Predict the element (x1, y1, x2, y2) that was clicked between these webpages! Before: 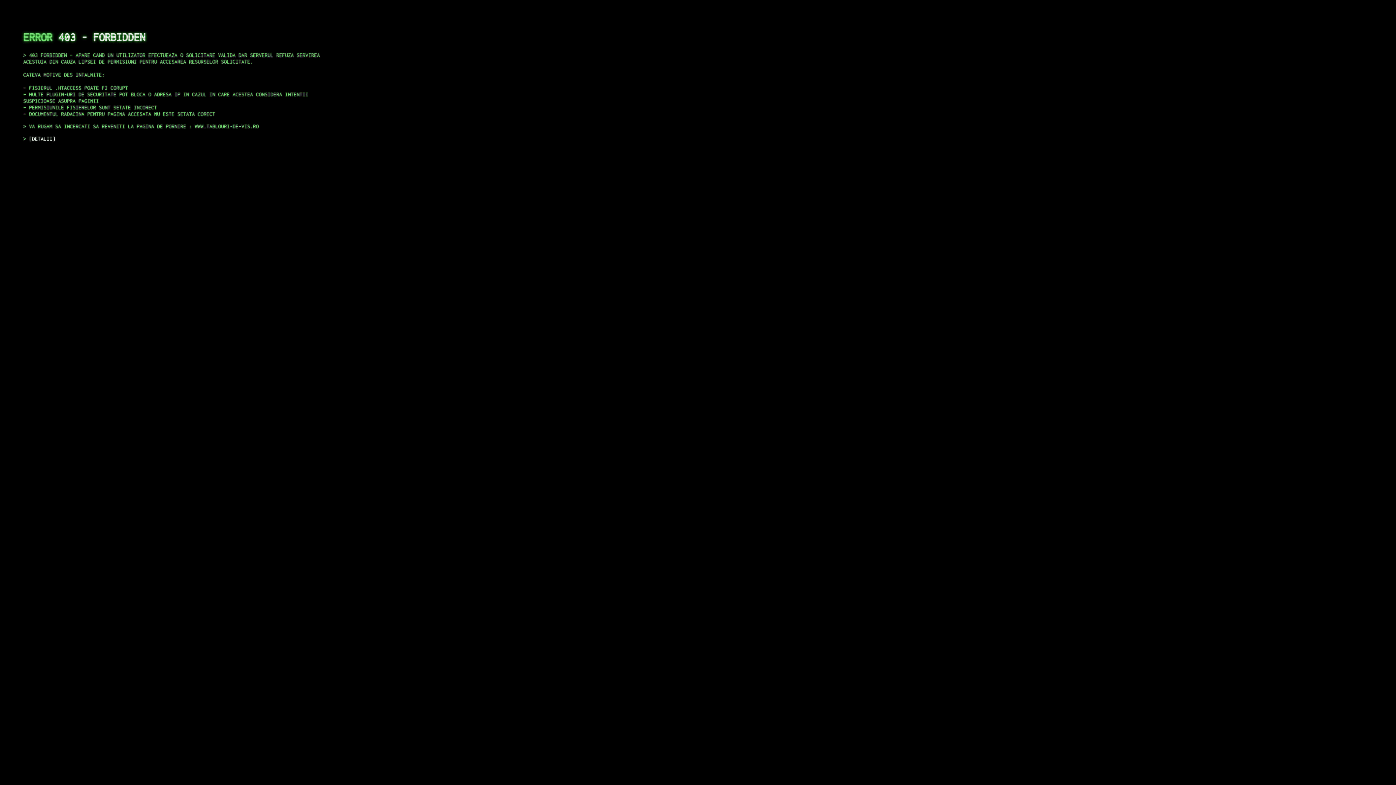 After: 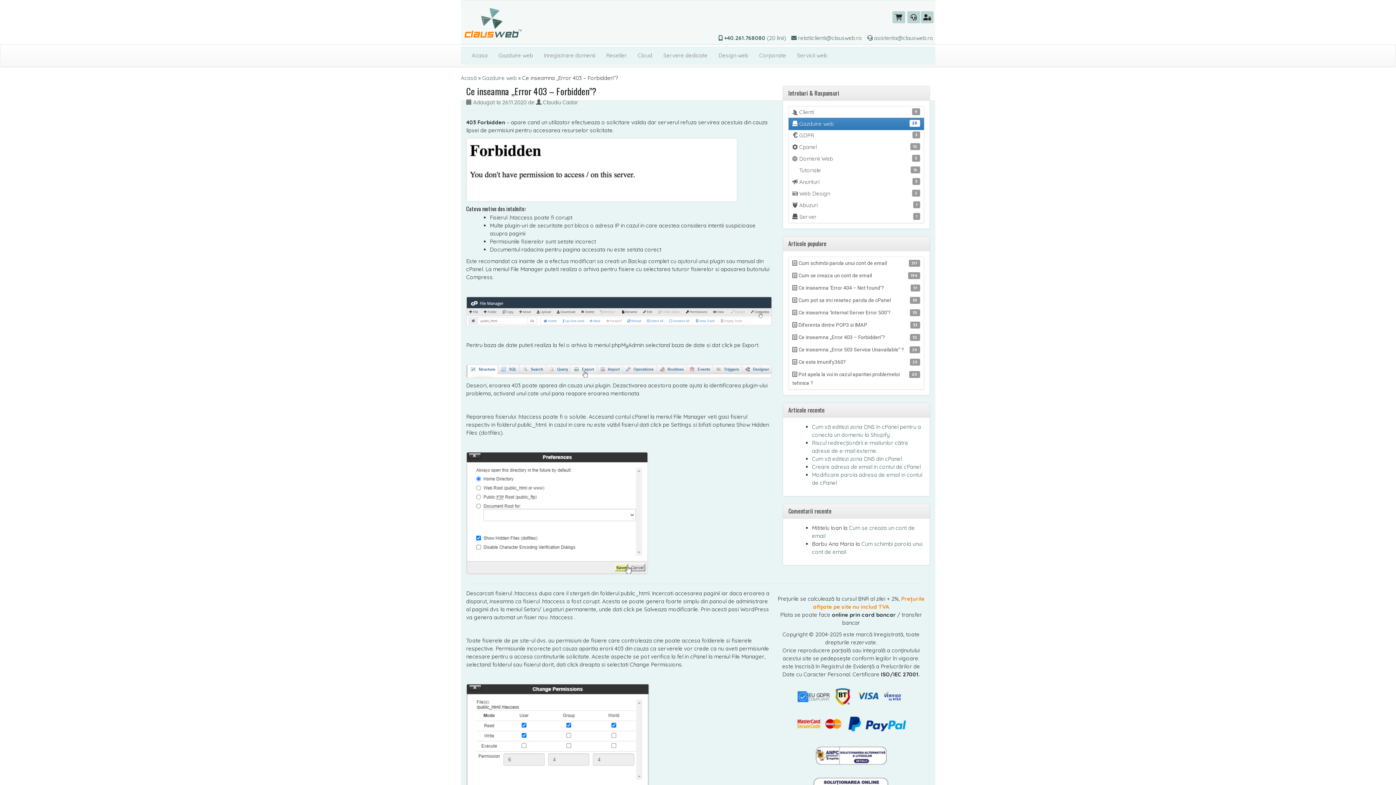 Action: bbox: (29, 135, 55, 141) label: DETALII